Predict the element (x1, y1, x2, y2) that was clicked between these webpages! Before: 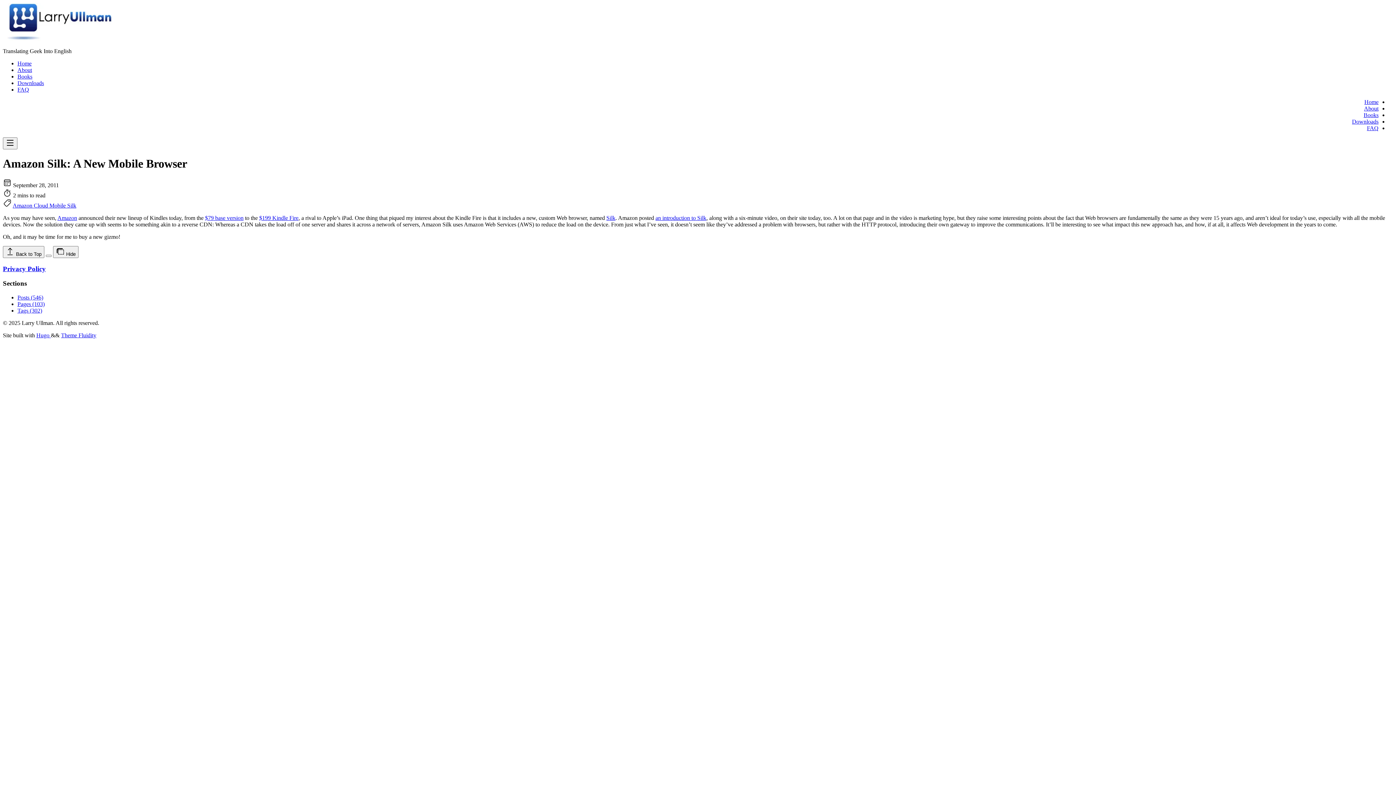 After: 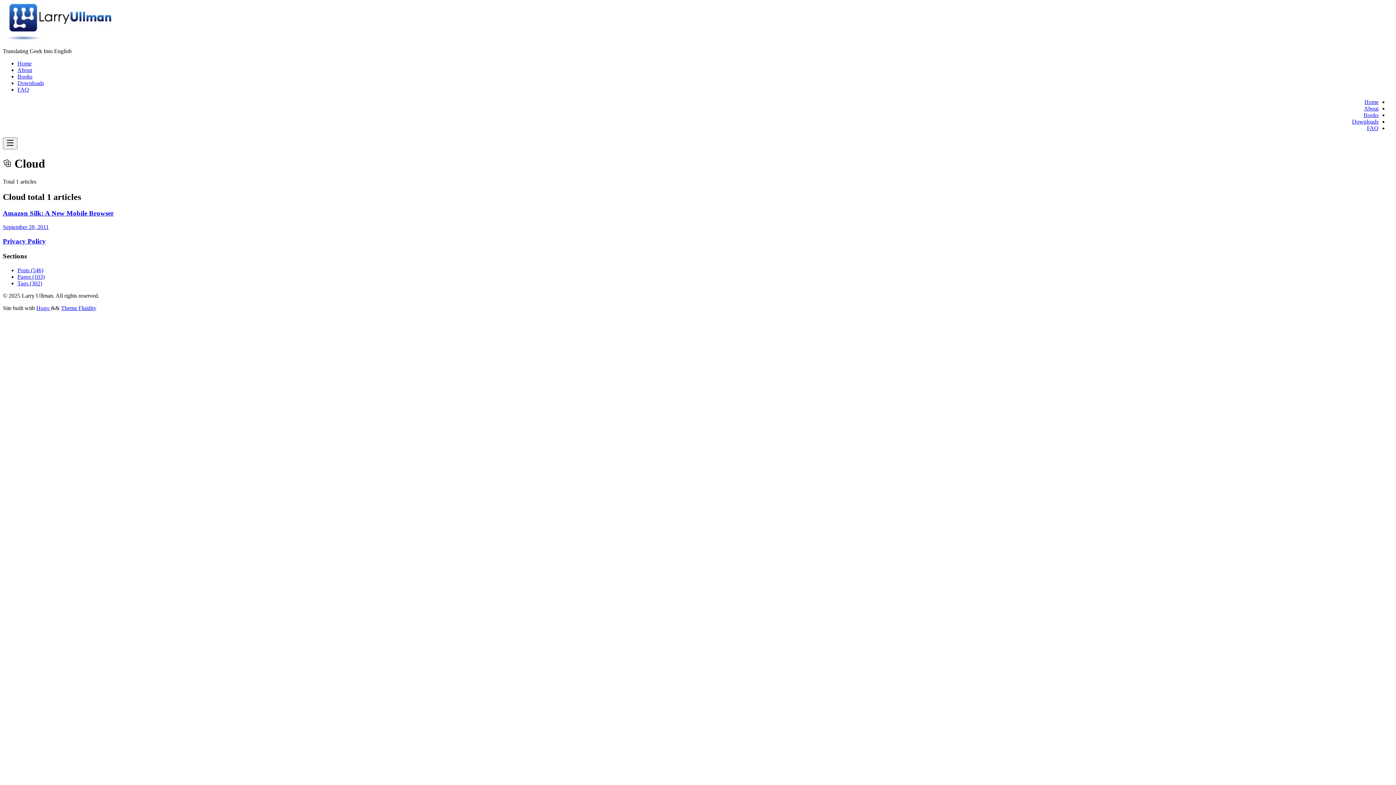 Action: bbox: (33, 202, 49, 208) label: Cloud 